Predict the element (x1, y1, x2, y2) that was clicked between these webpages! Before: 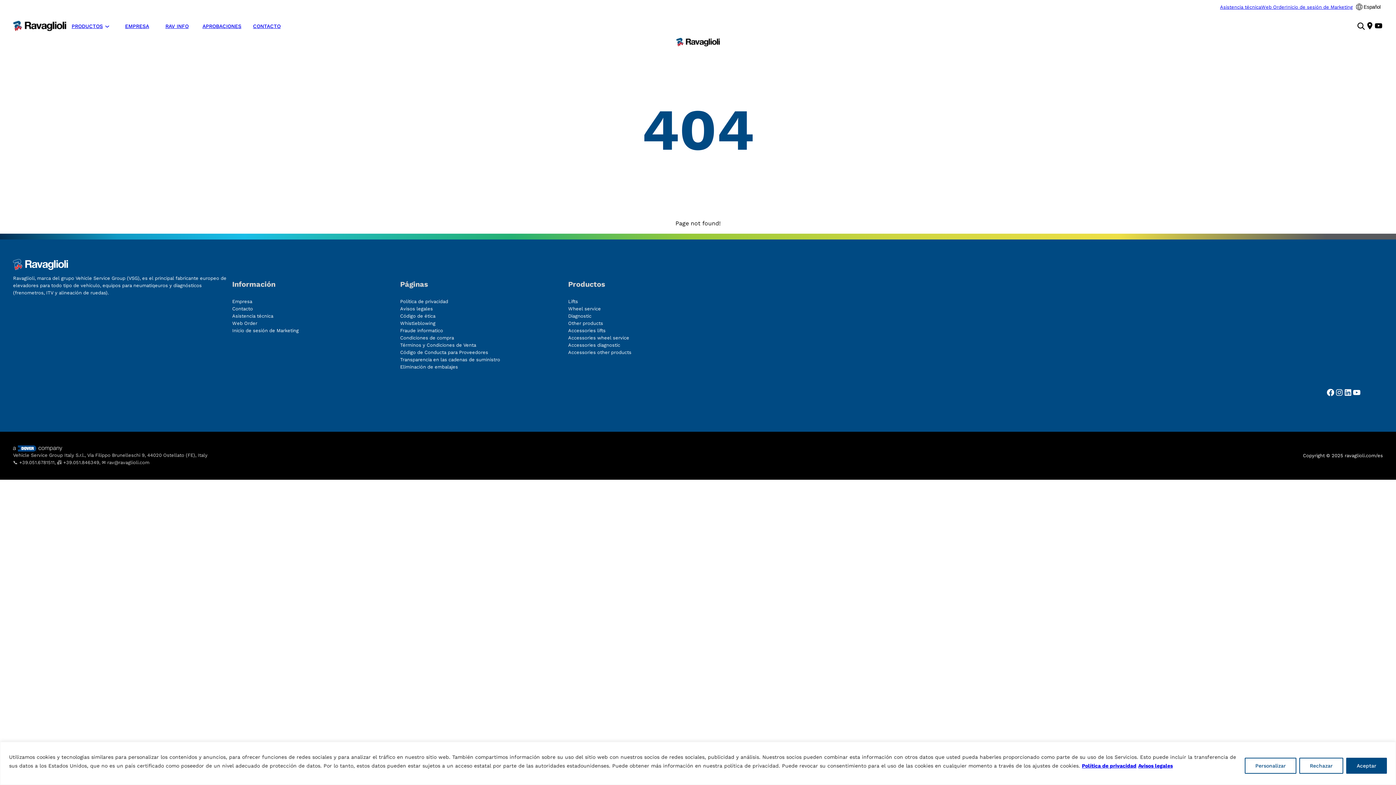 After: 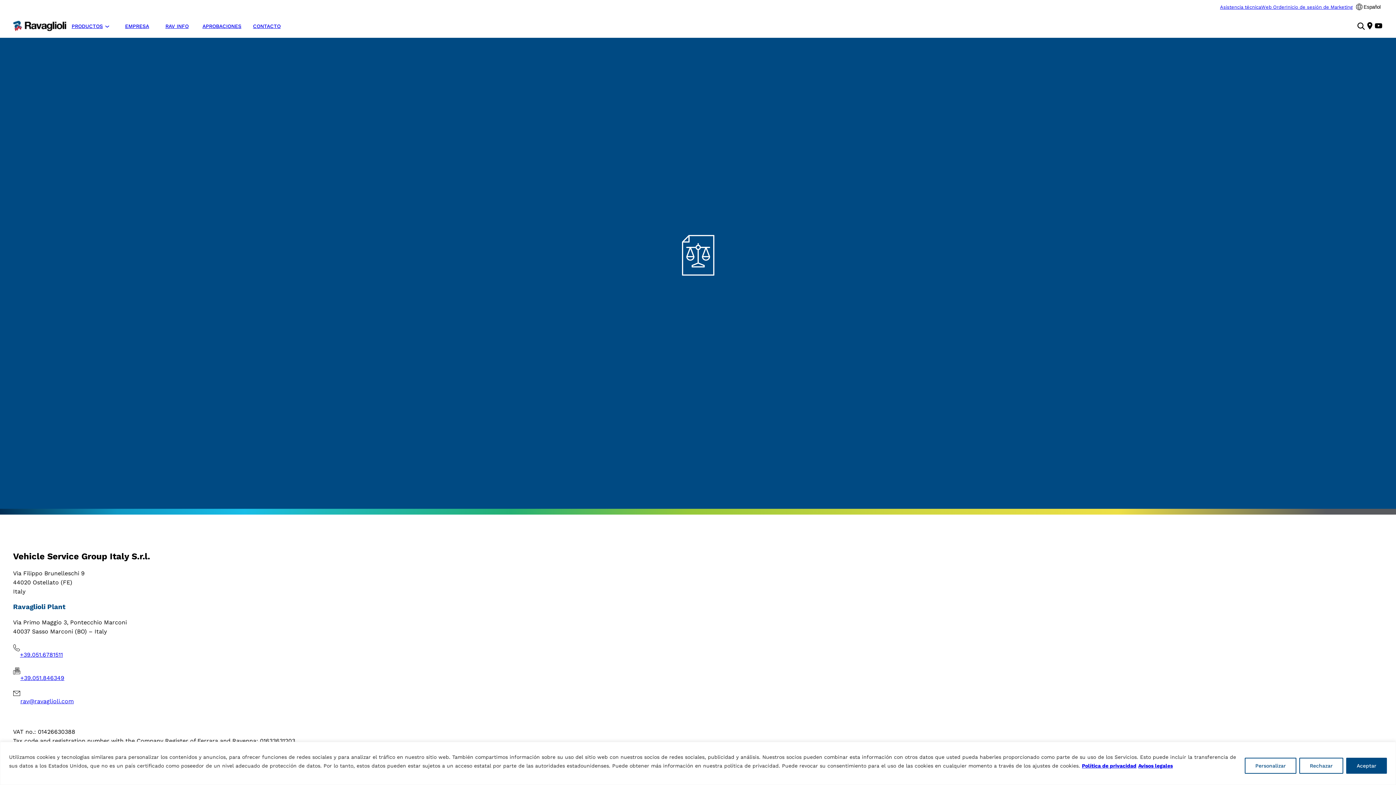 Action: bbox: (400, 305, 433, 312) label: Avisos legales